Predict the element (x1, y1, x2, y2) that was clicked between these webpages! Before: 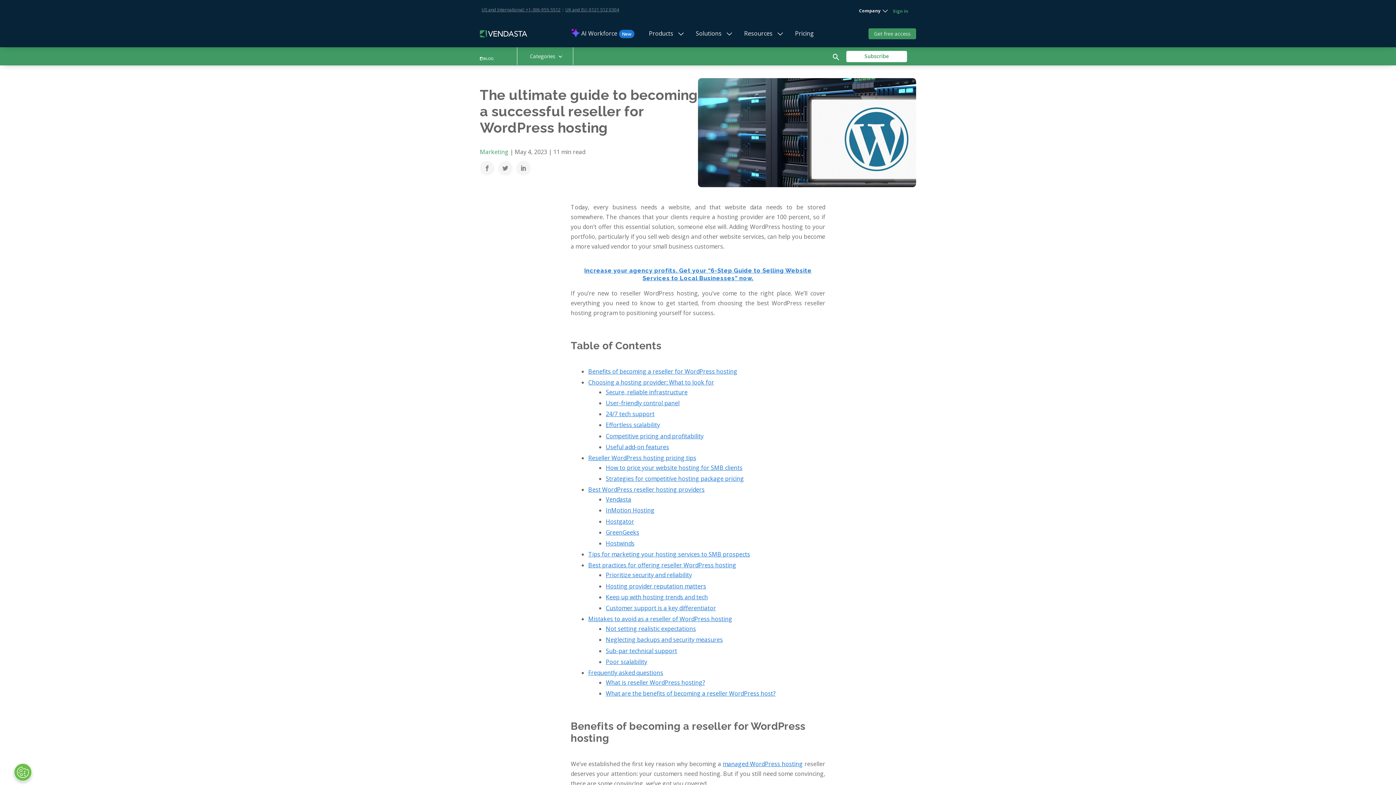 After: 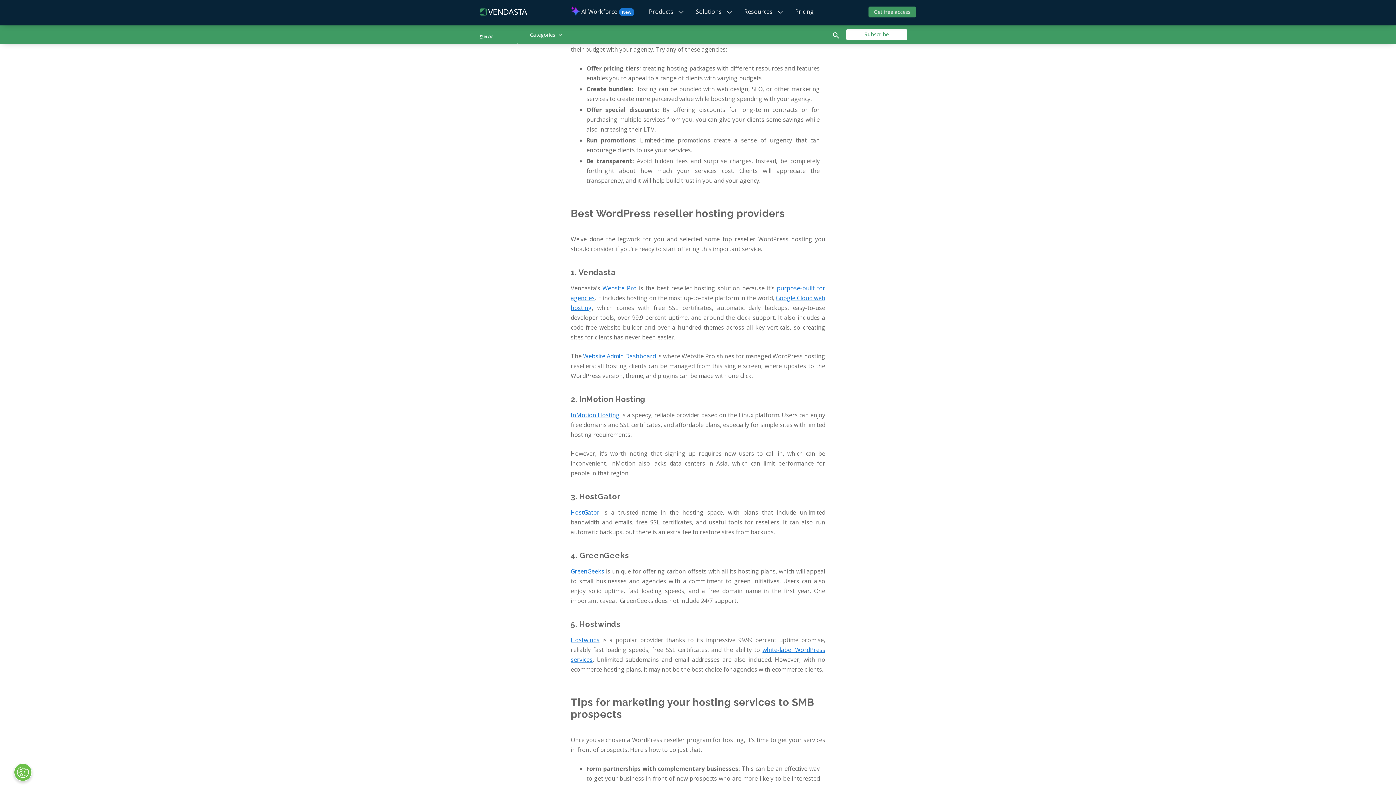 Action: label: Strategies for competitive hosting package pricing bbox: (605, 474, 744, 482)